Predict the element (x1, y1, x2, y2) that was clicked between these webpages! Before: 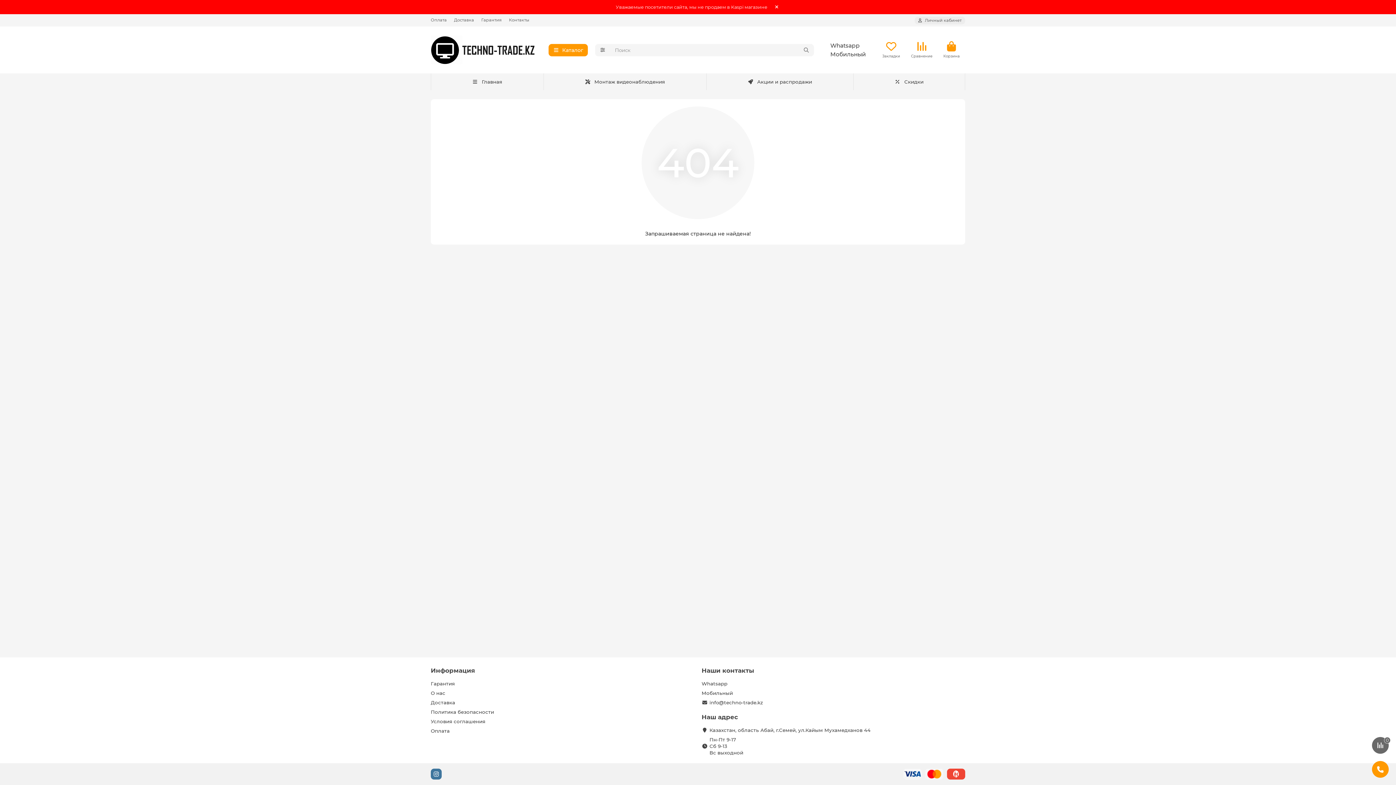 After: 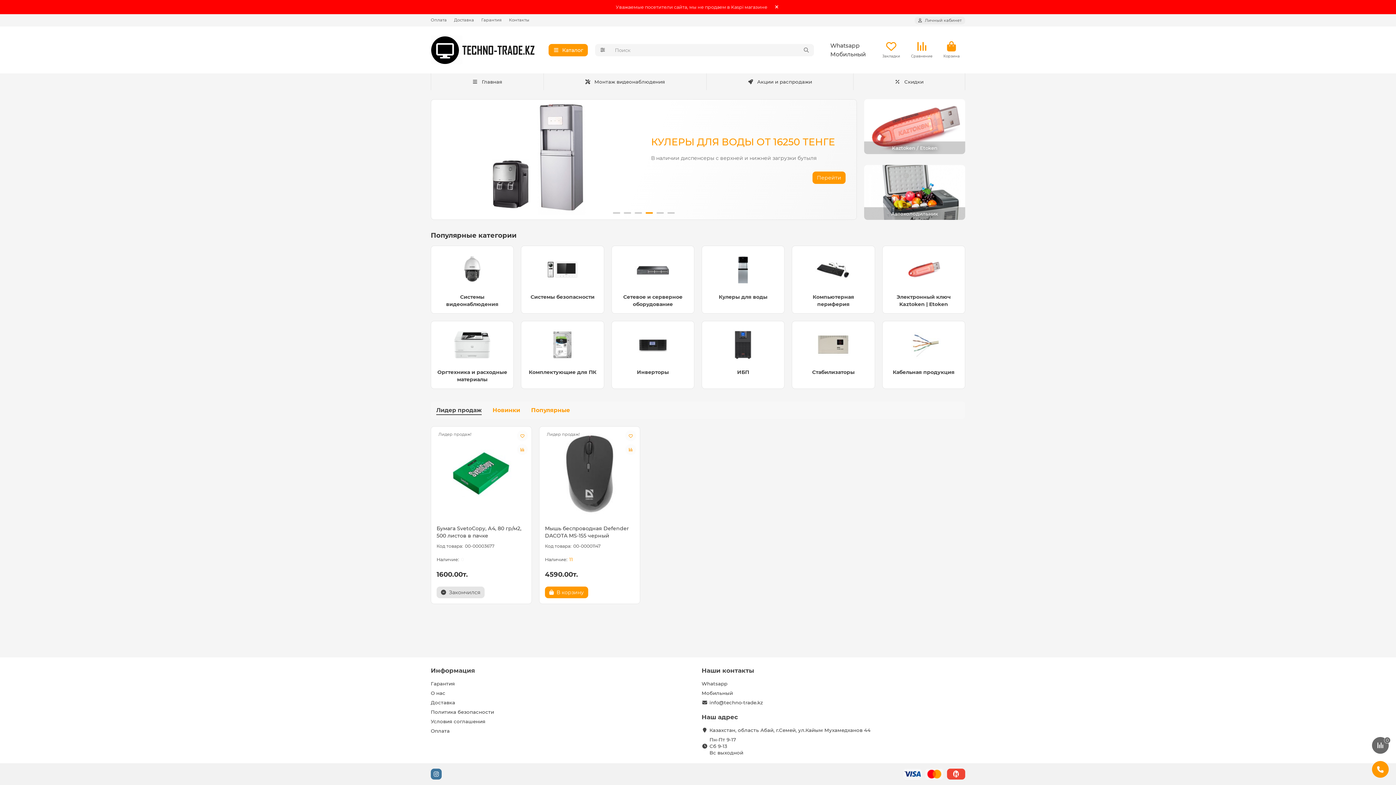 Action: bbox: (430, 73, 543, 90) label: Главная